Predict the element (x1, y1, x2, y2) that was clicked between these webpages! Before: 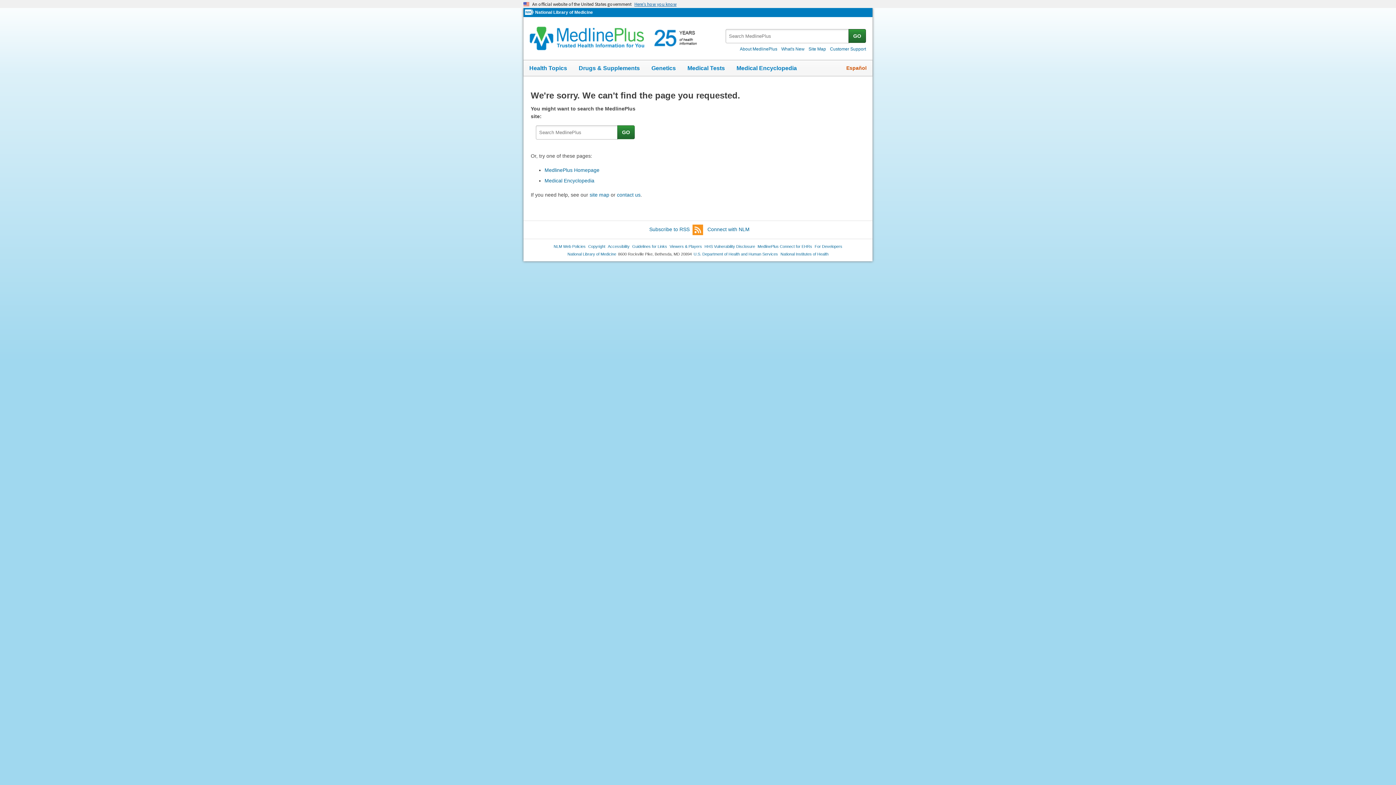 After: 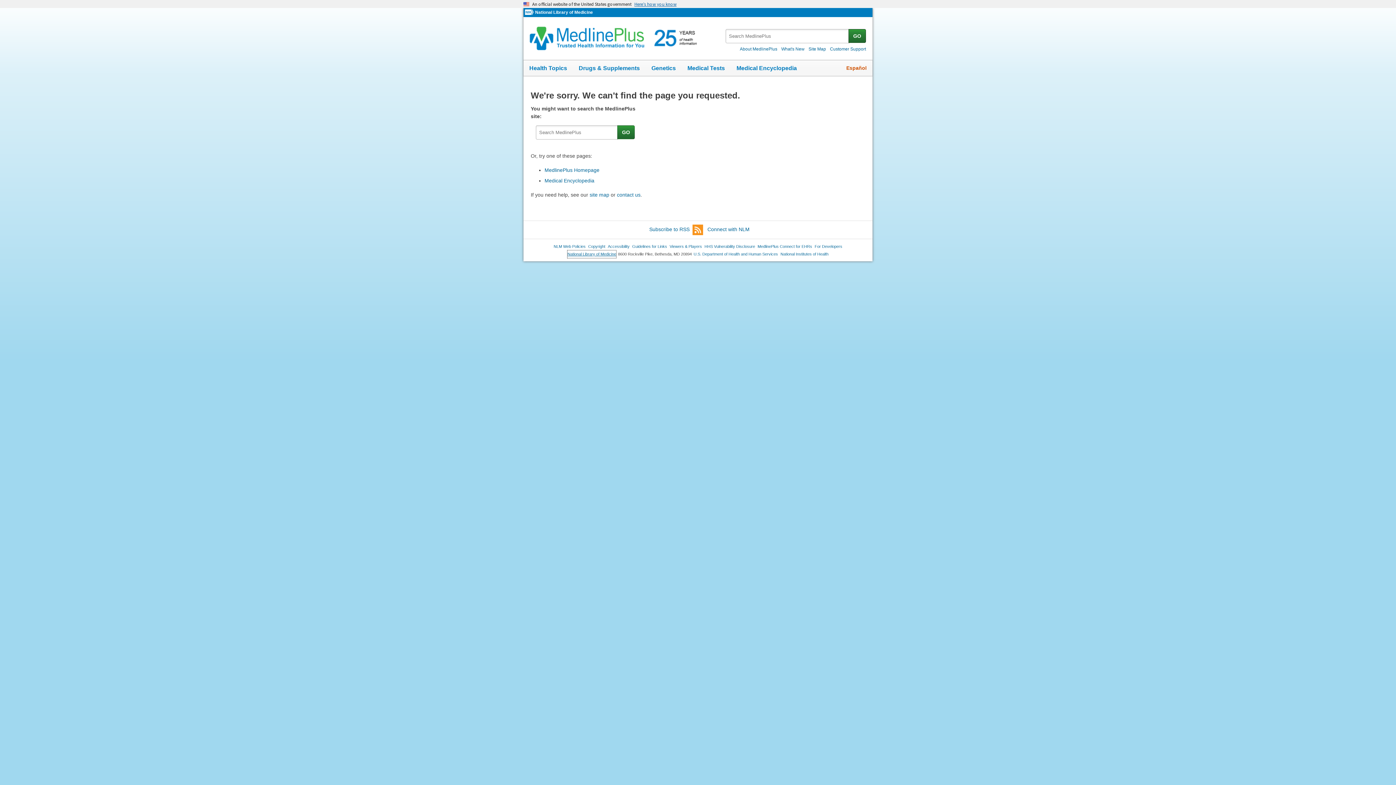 Action: bbox: (567, 250, 616, 258) label: National Library of Medicine